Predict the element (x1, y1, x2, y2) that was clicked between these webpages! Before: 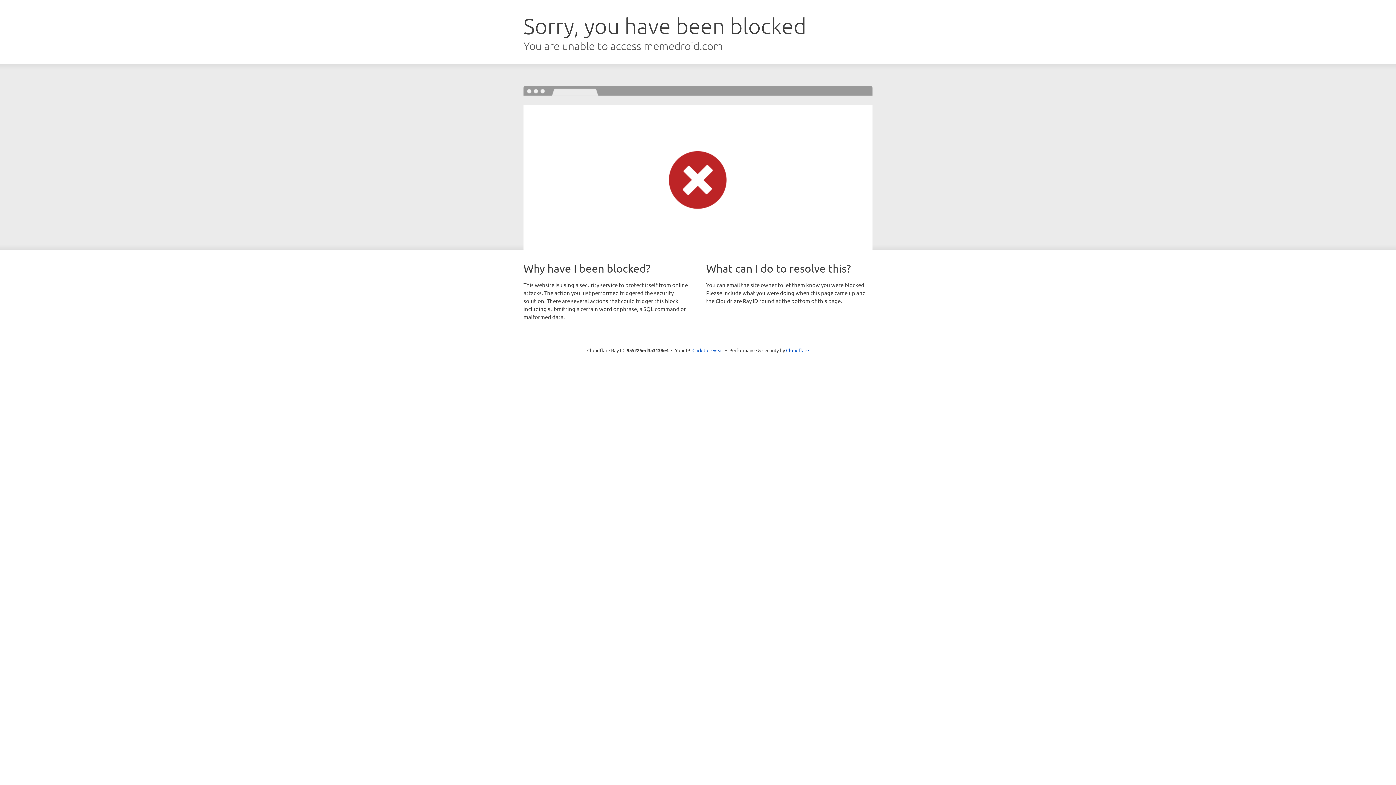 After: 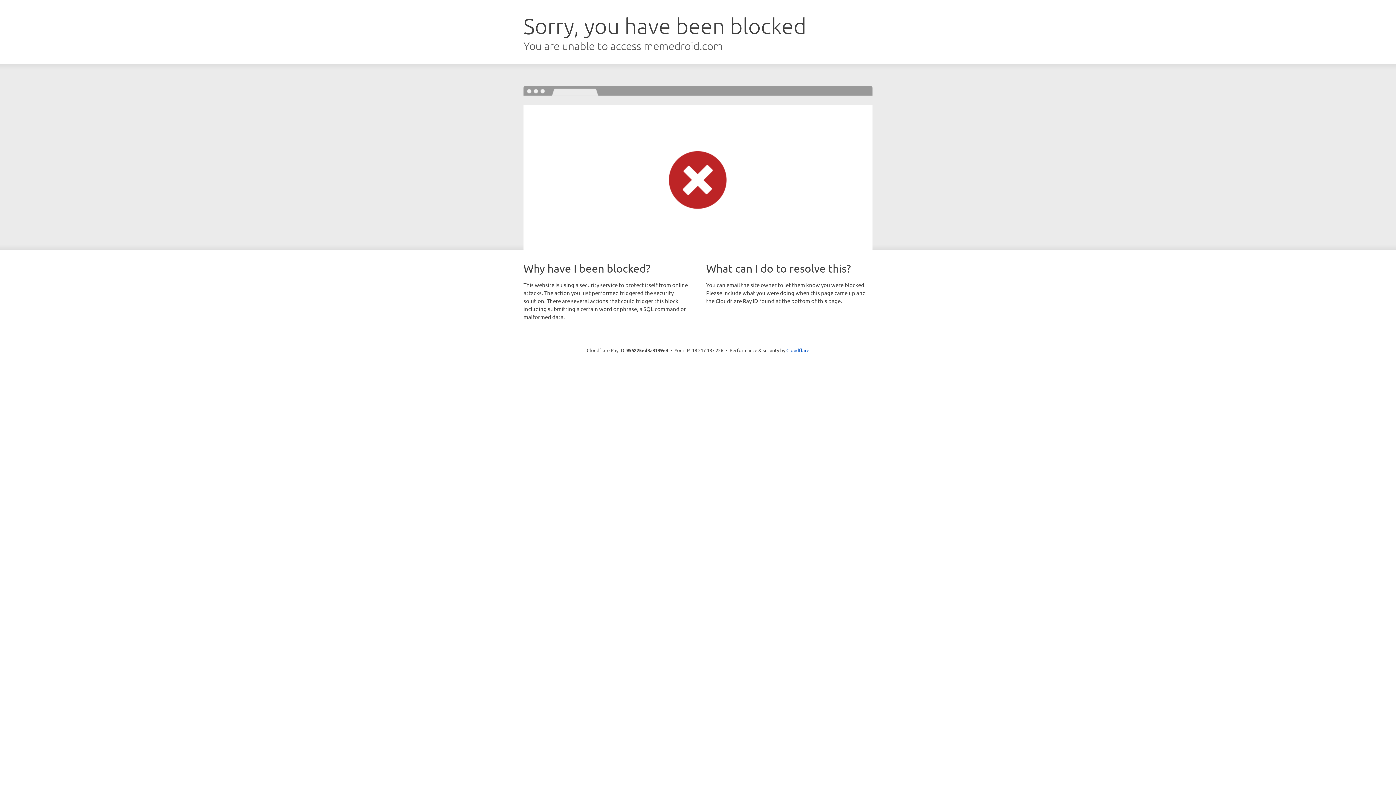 Action: label: Click to reveal bbox: (692, 346, 723, 353)